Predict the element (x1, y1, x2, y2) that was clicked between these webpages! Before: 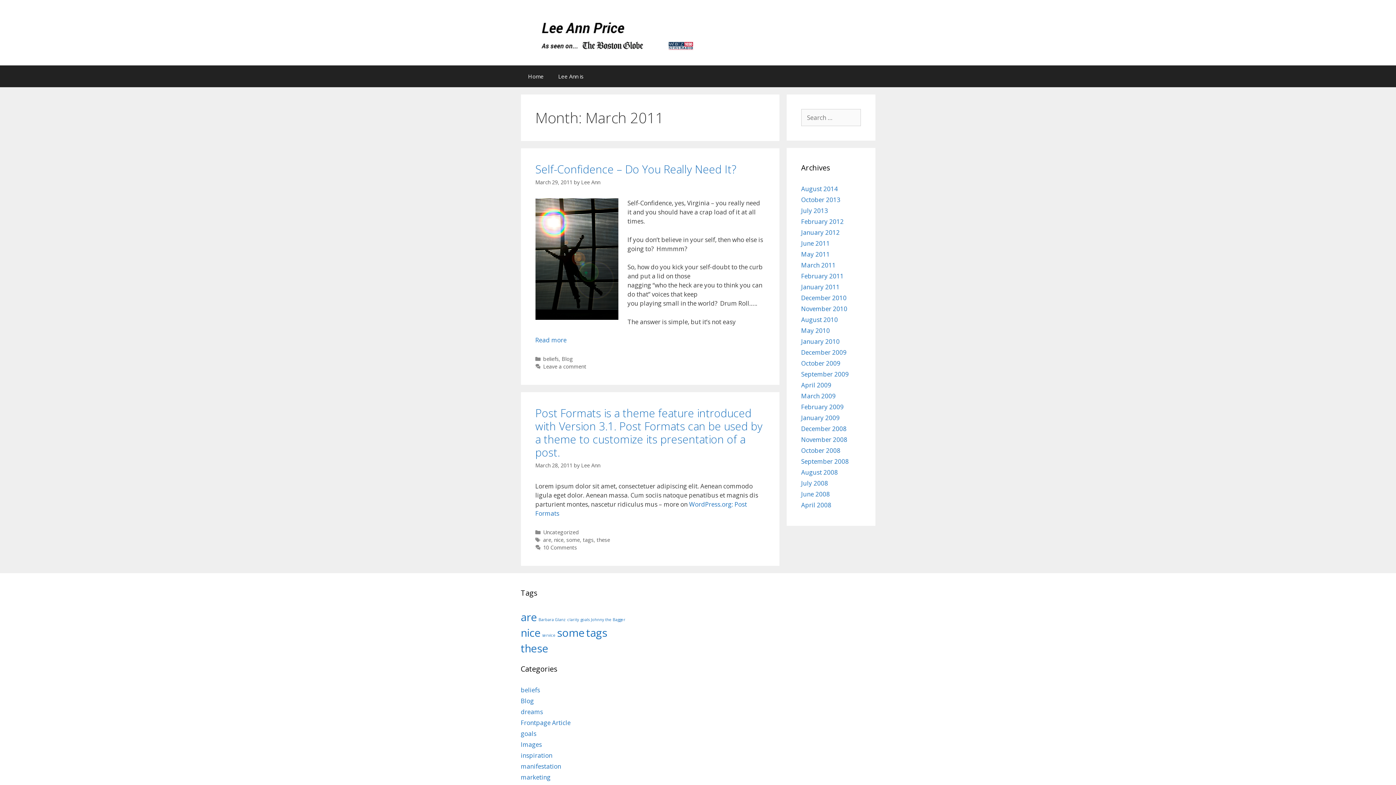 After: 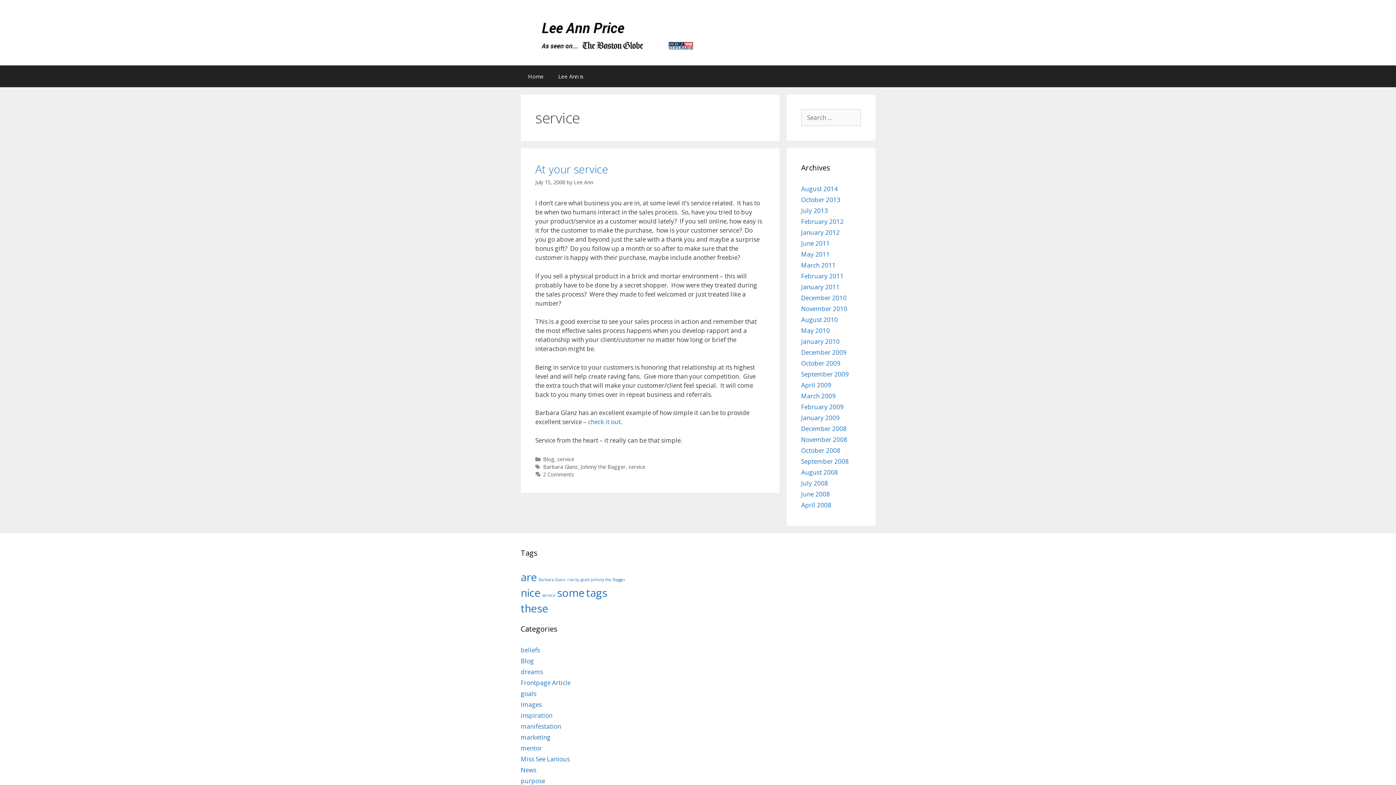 Action: label: service (1 item) bbox: (542, 633, 555, 638)